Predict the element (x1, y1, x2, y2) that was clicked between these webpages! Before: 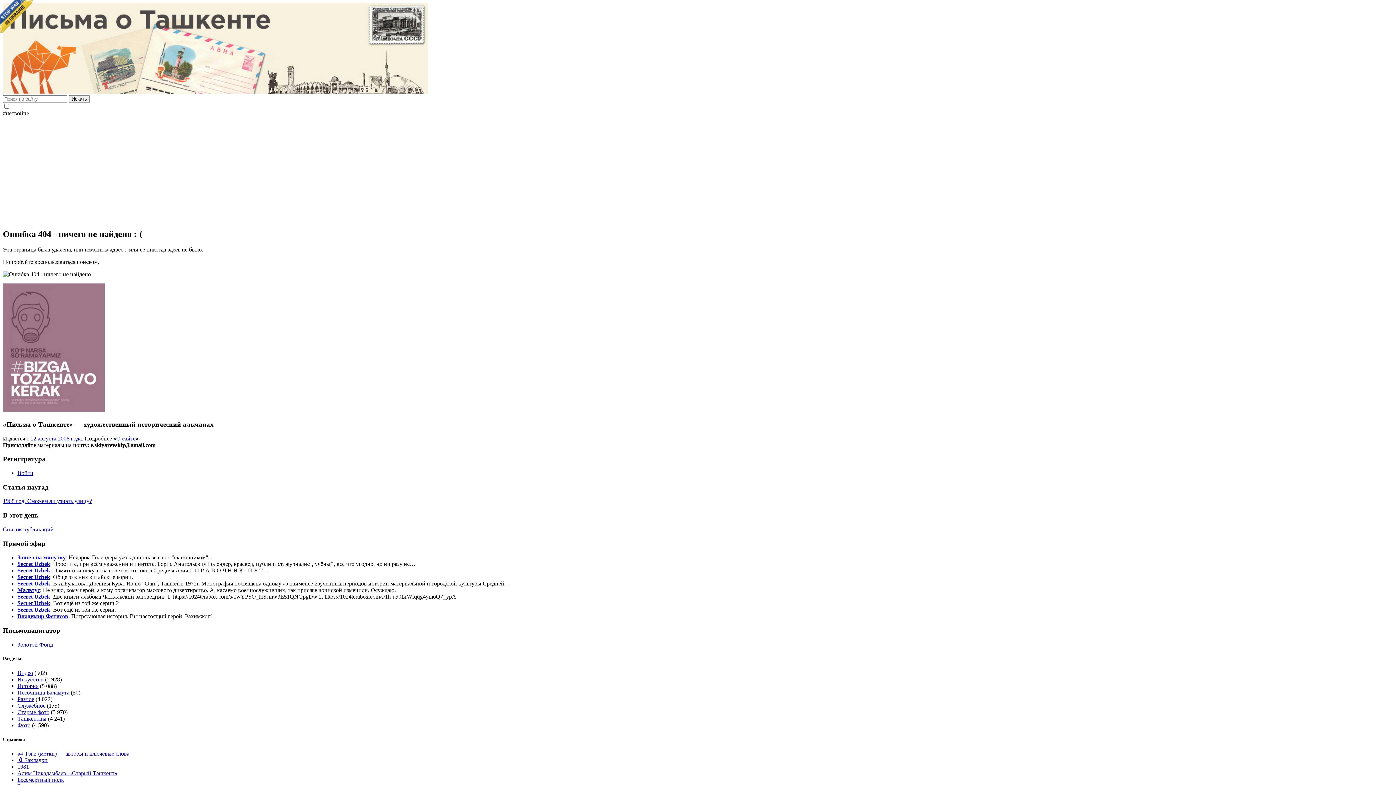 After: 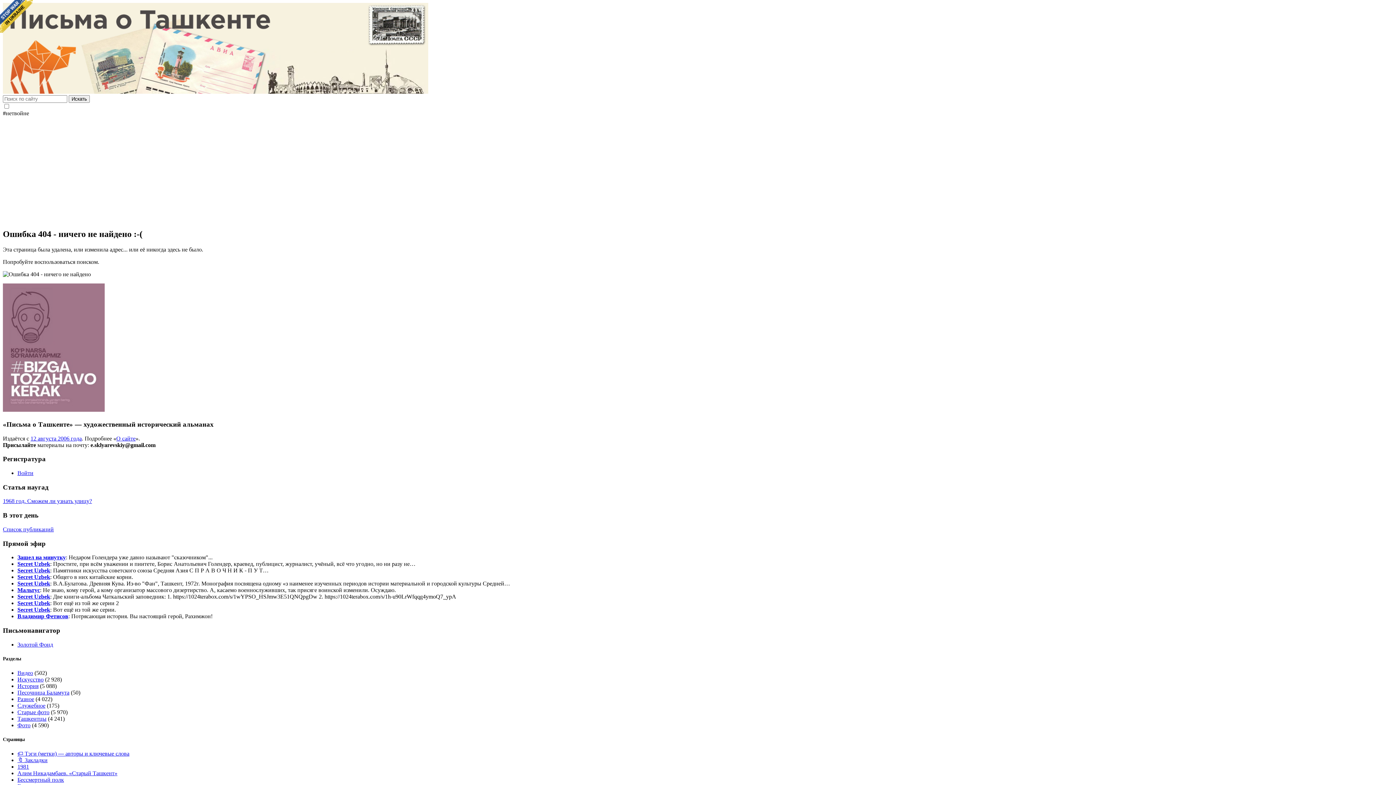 Action: label: Stop war in Ukraine bbox: (0, 0, 32, 32)